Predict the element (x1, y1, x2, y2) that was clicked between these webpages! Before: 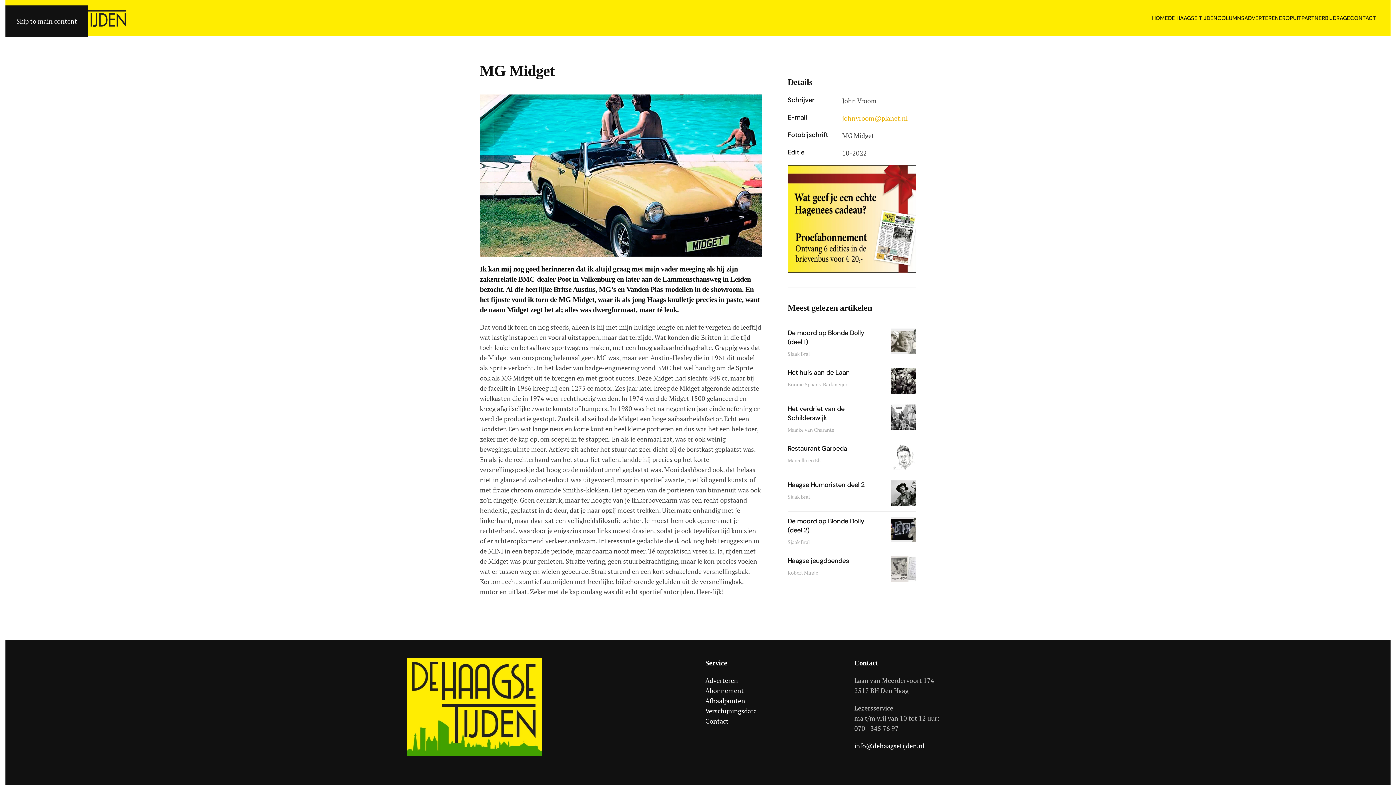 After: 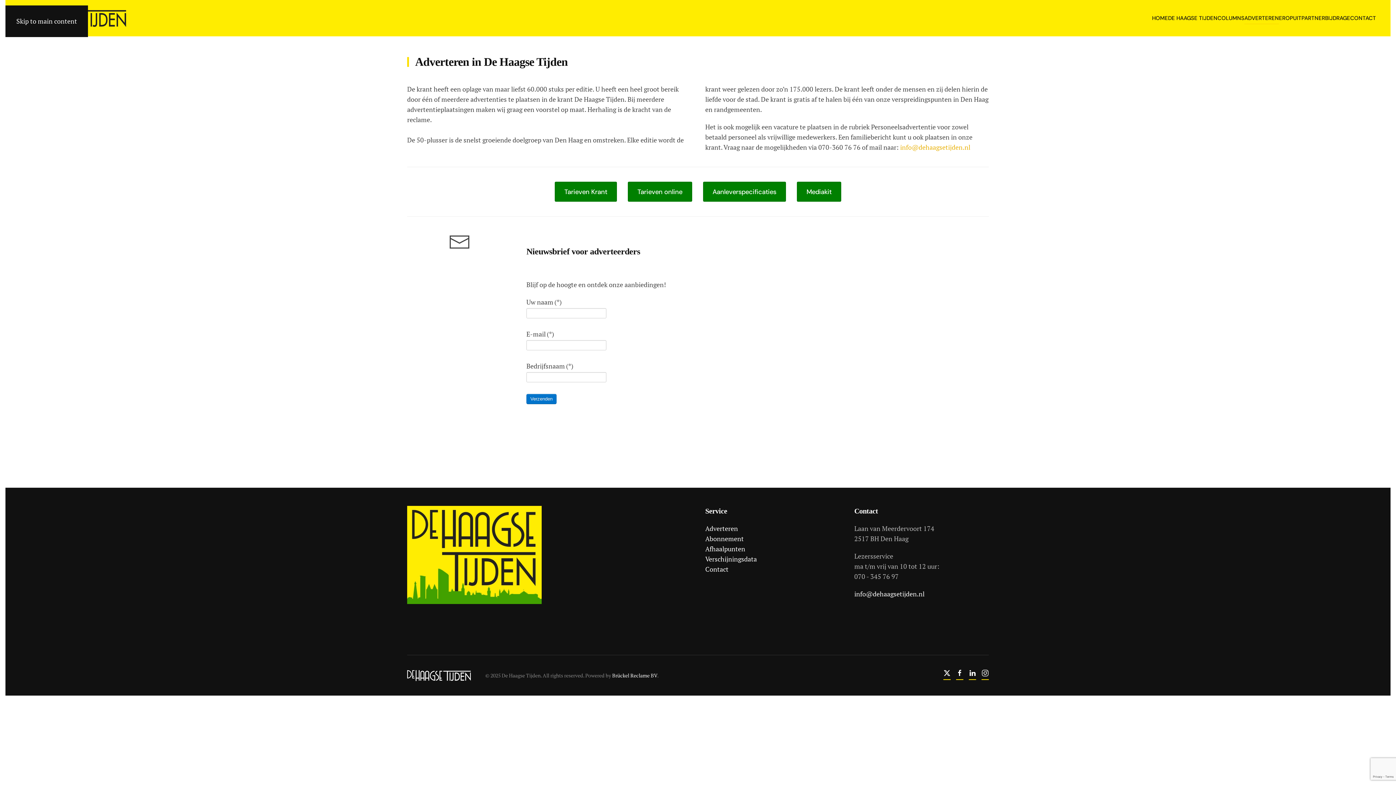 Action: bbox: (705, 676, 738, 685) label: Adverteren